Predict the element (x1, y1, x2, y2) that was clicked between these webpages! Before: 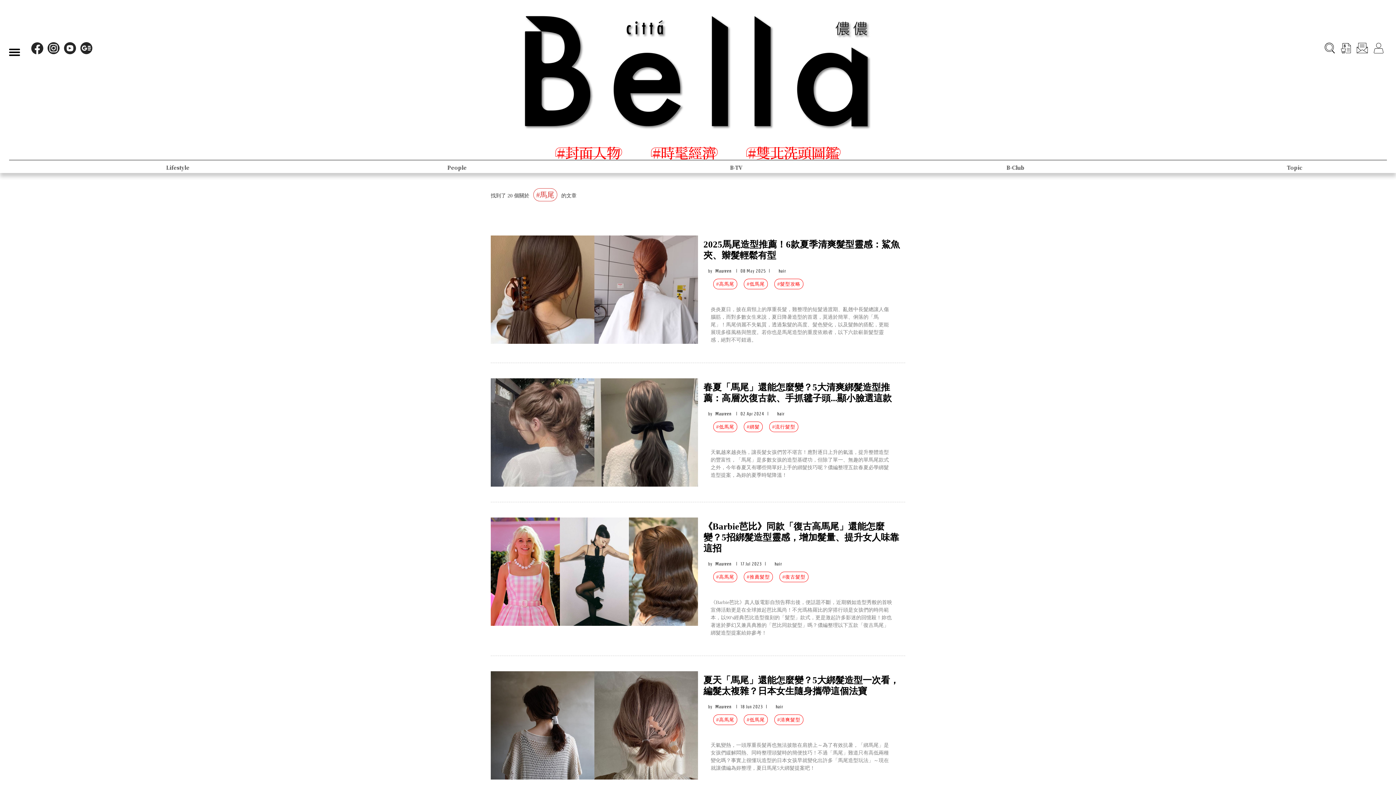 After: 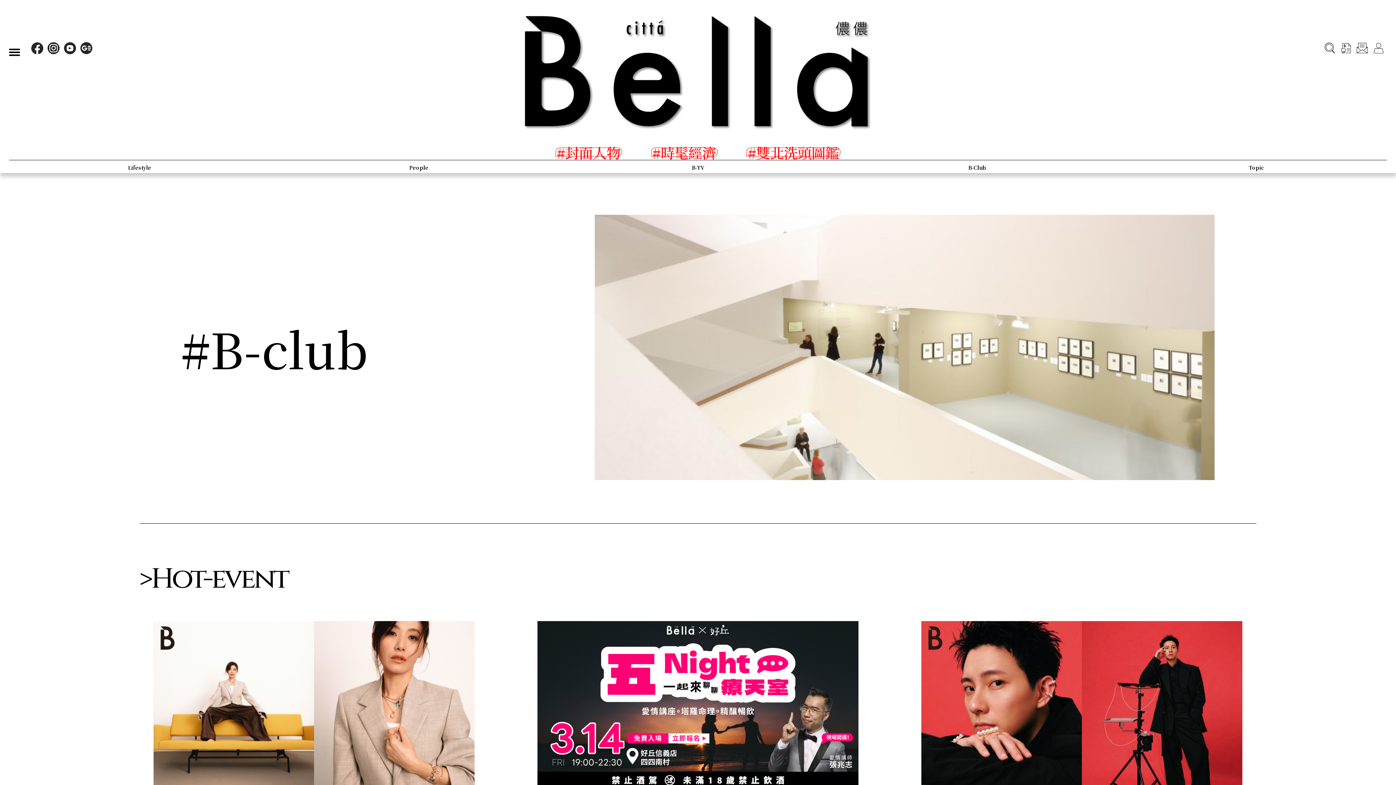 Action: bbox: (866, 160, 1145, 174)